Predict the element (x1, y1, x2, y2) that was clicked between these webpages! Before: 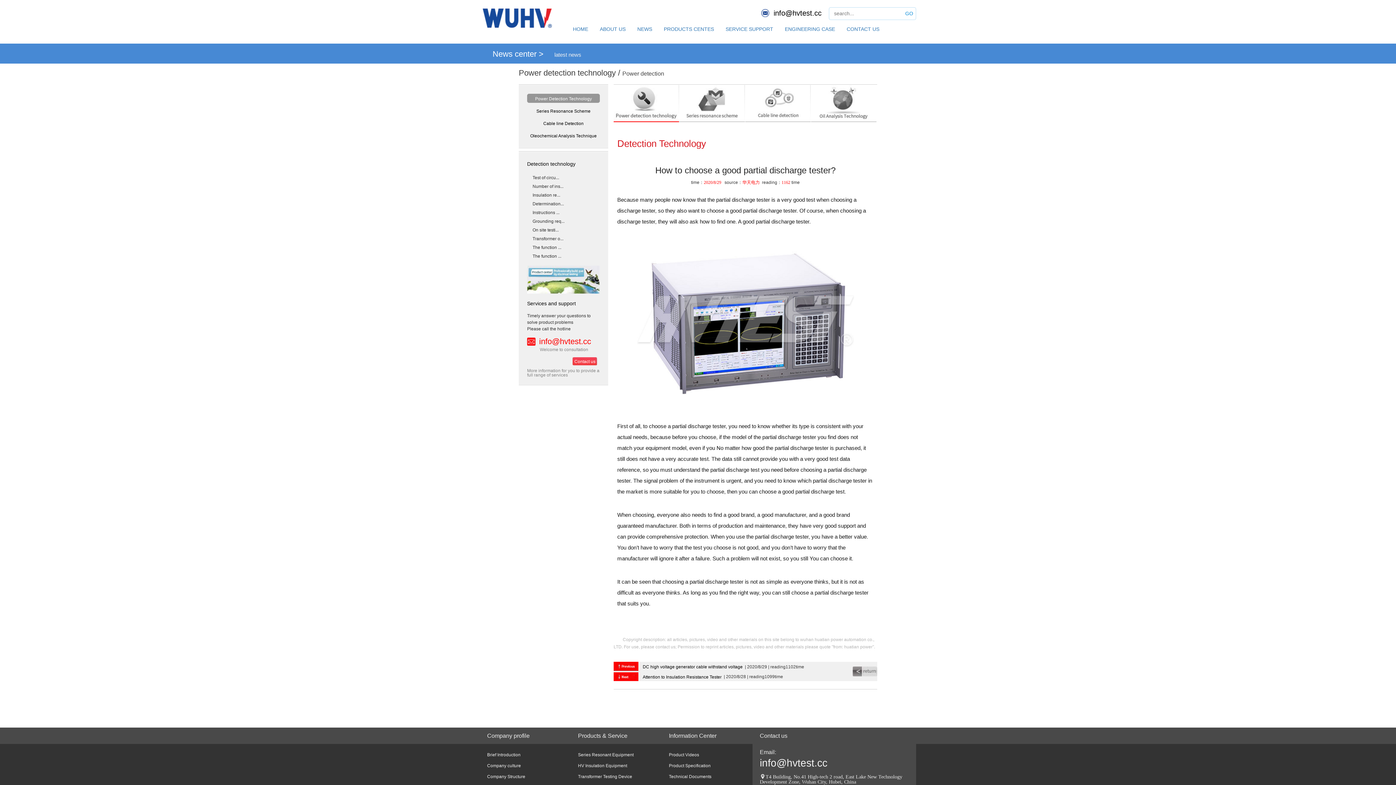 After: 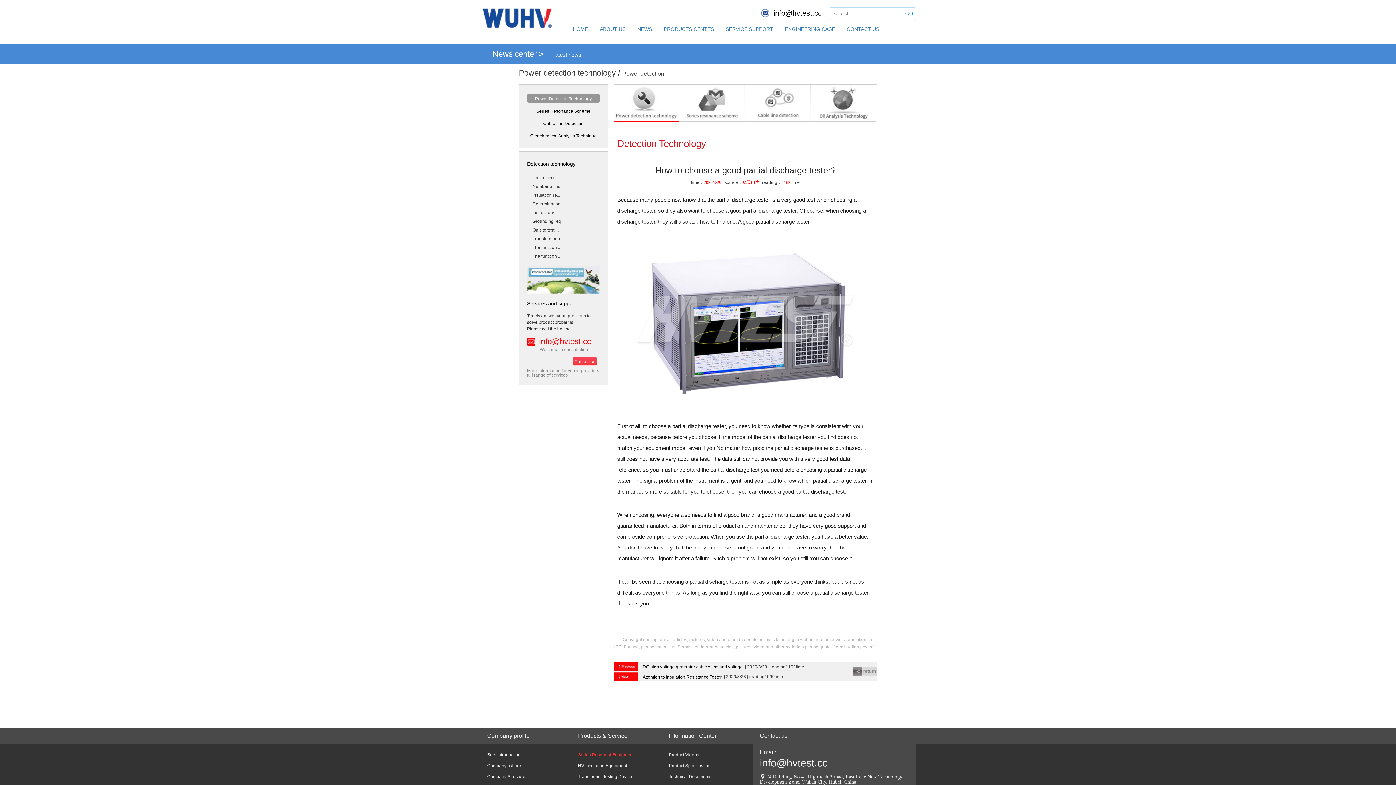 Action: label: Series Resonant Equipment bbox: (578, 752, 633, 757)